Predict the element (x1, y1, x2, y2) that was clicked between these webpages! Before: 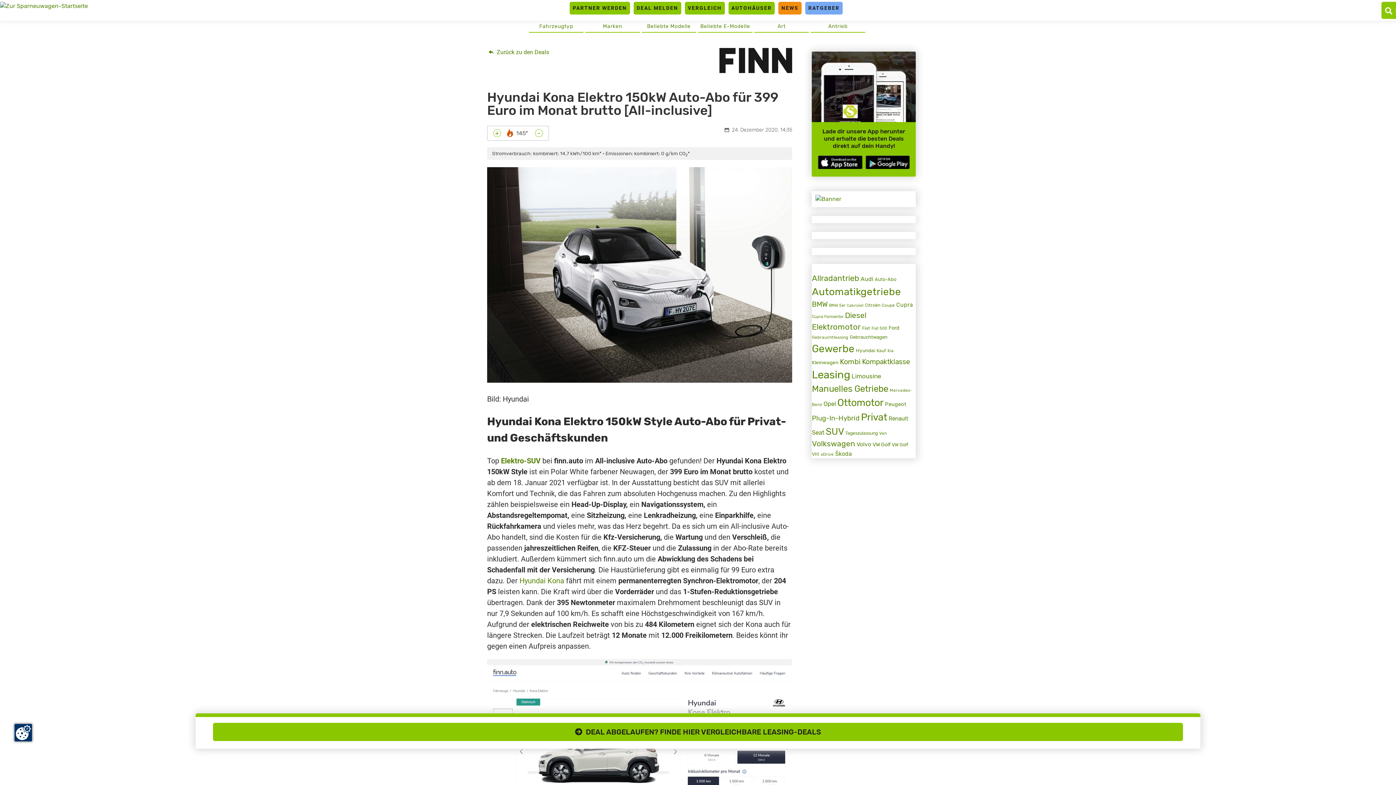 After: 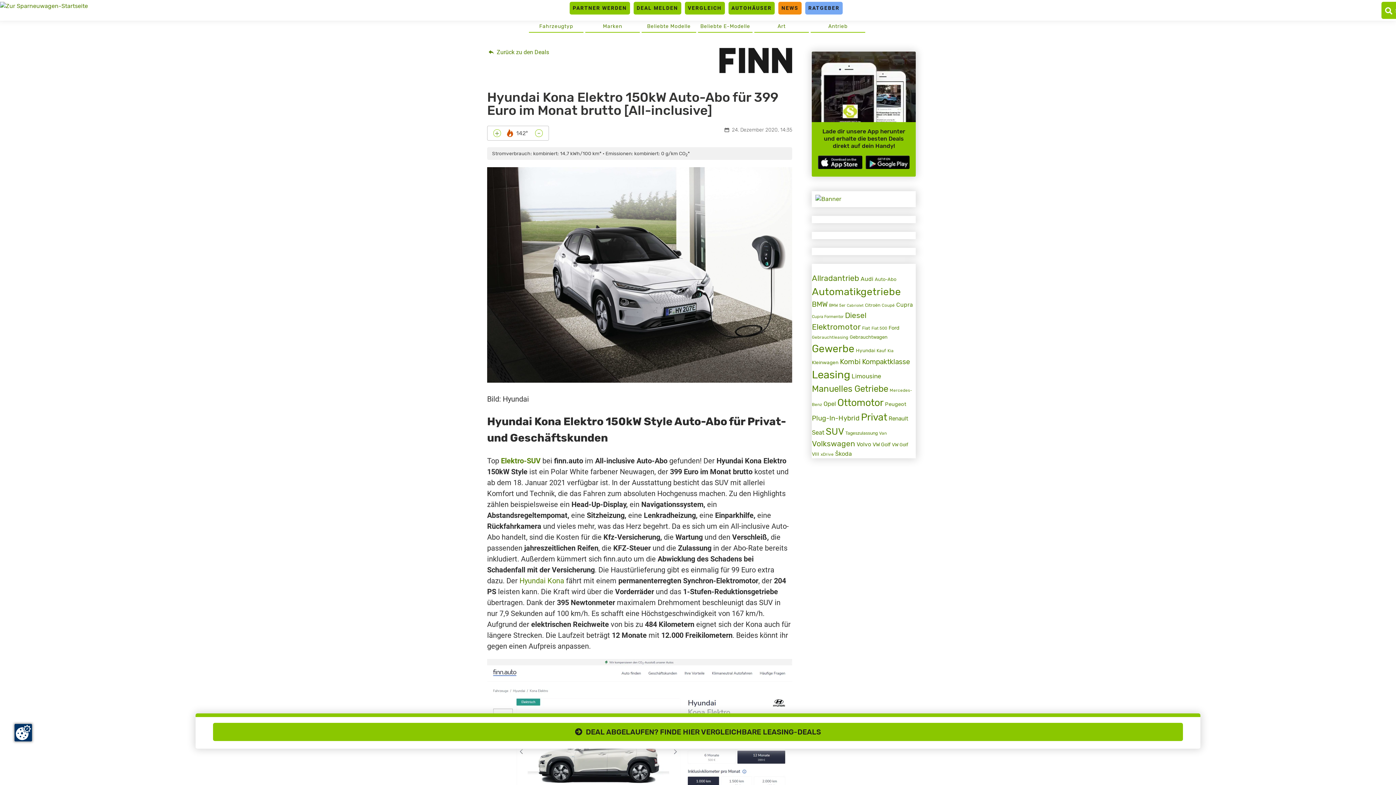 Action: bbox: (535, 129, 542, 137) label: -